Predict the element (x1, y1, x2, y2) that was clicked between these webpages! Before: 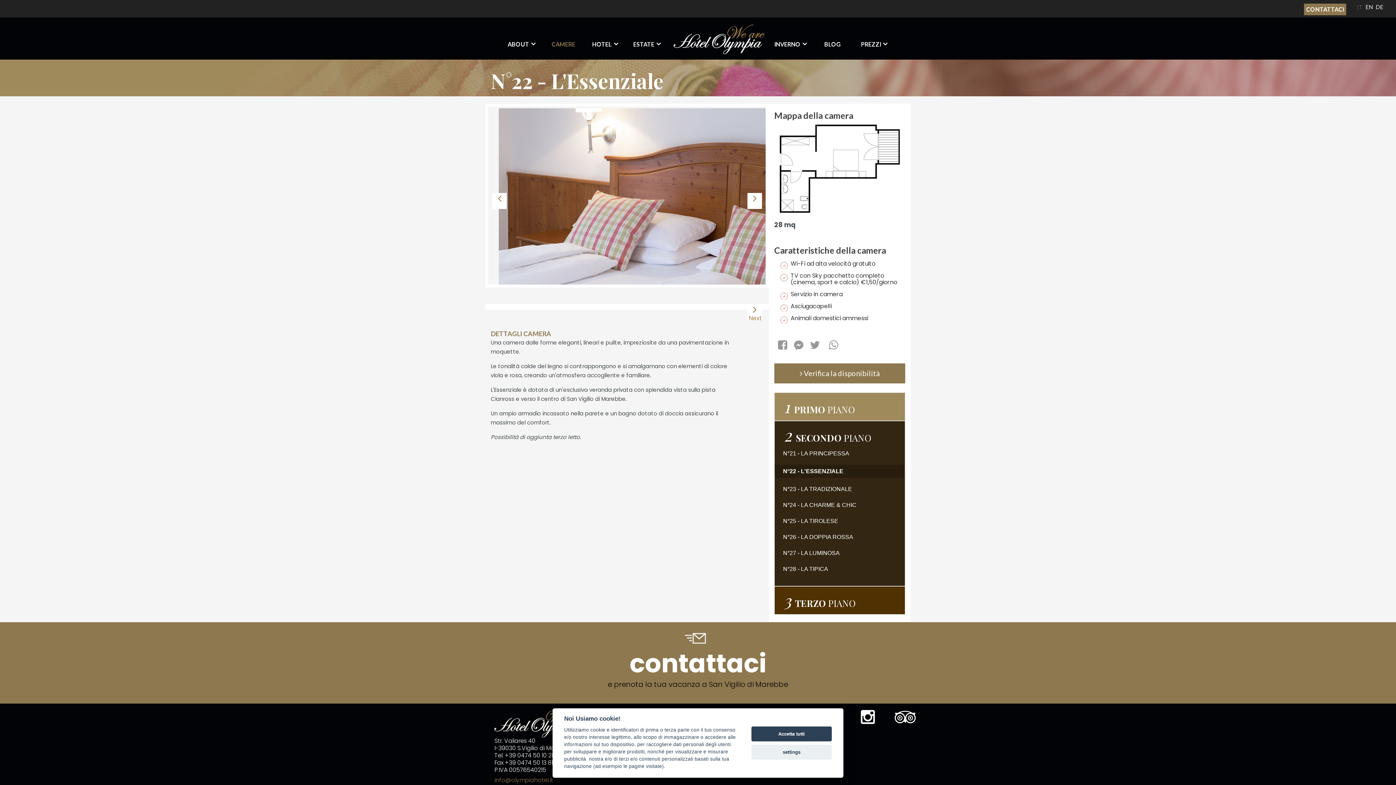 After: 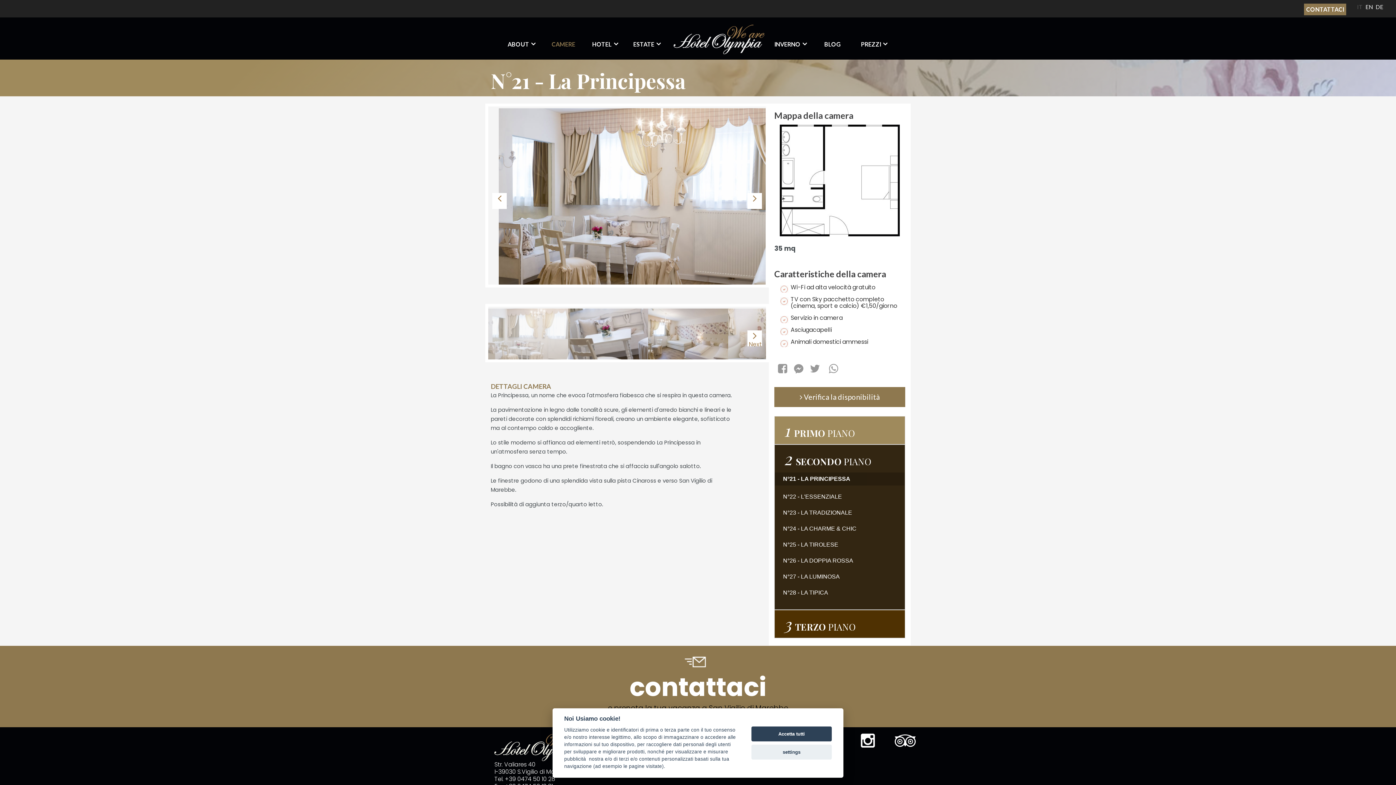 Action: label: N°21 - LA PRINCIPESSA bbox: (778, 449, 901, 458)